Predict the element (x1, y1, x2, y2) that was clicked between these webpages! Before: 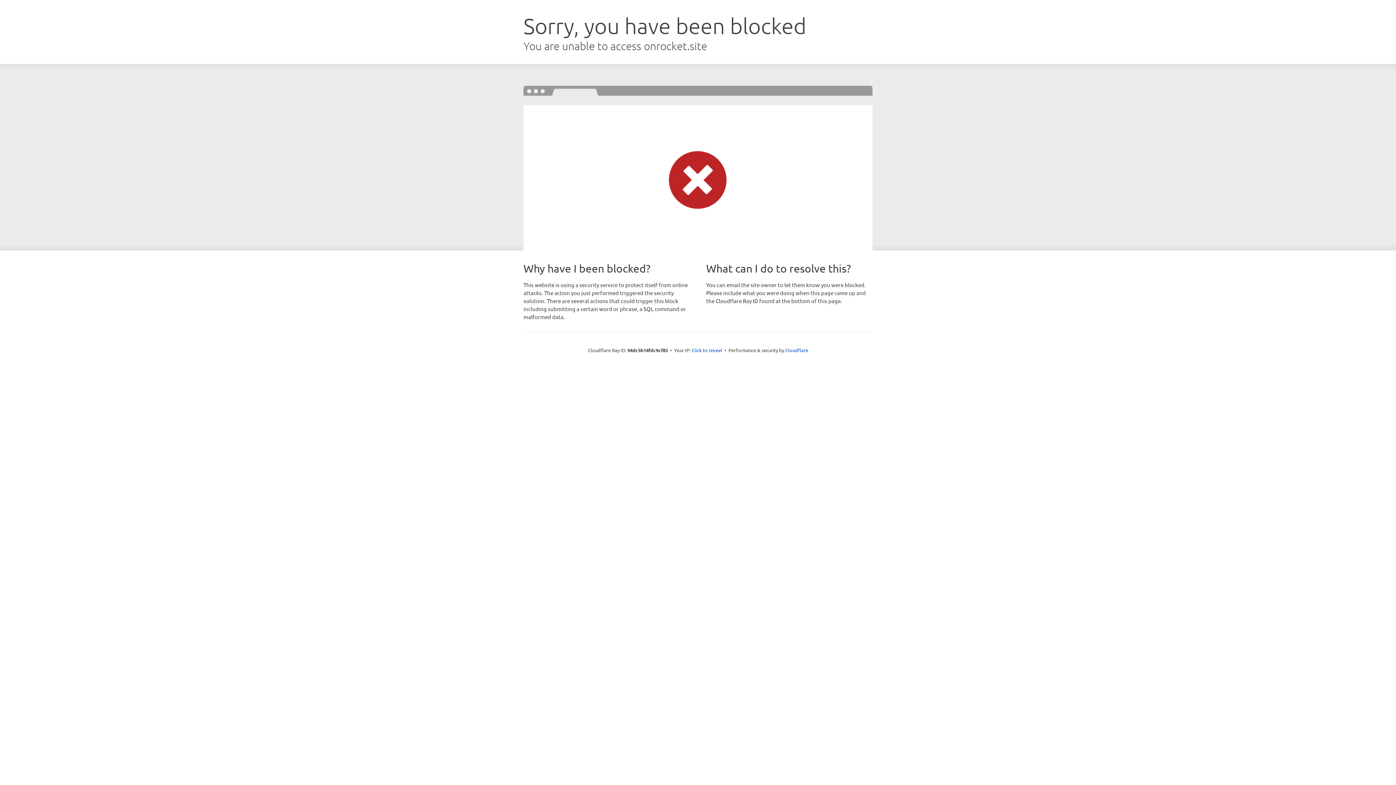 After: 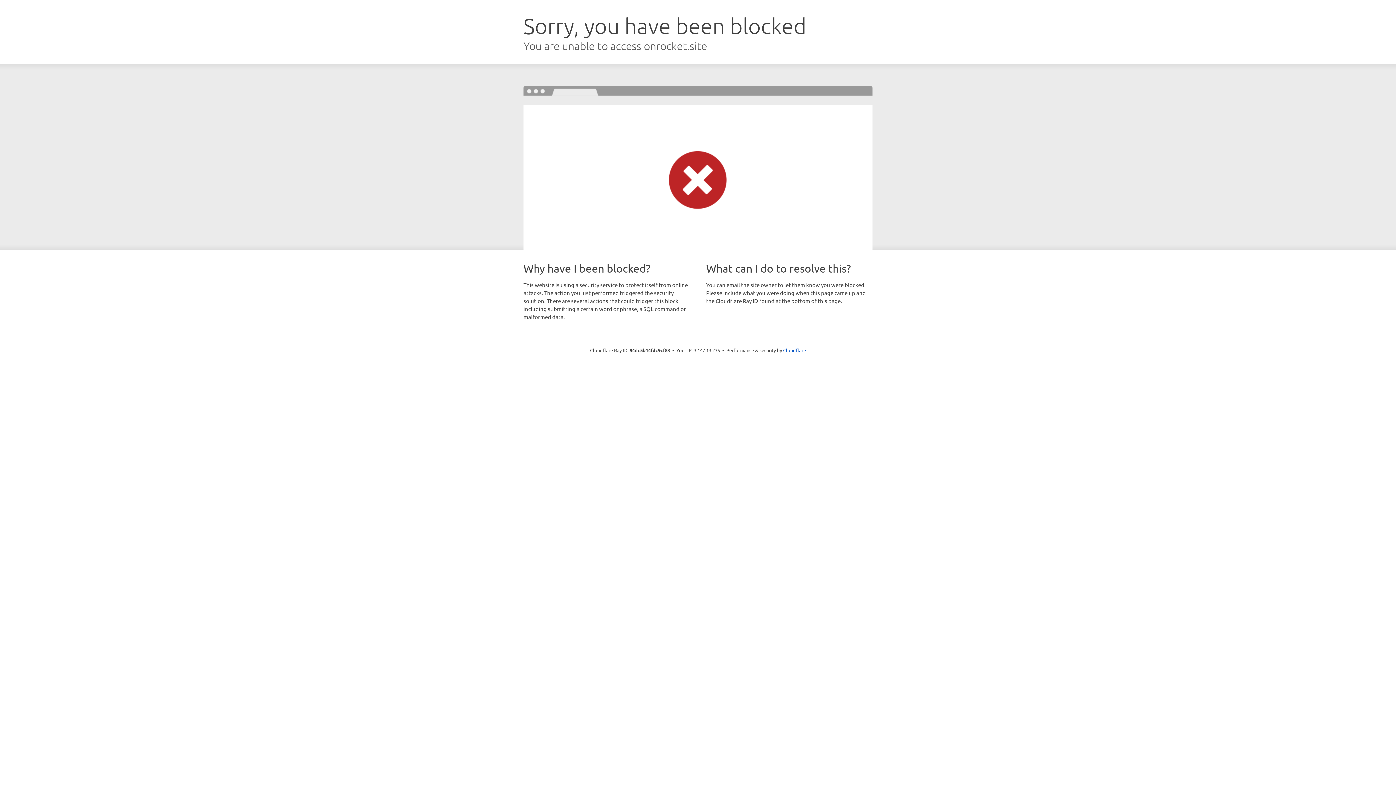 Action: label: Click to reveal bbox: (691, 346, 722, 353)